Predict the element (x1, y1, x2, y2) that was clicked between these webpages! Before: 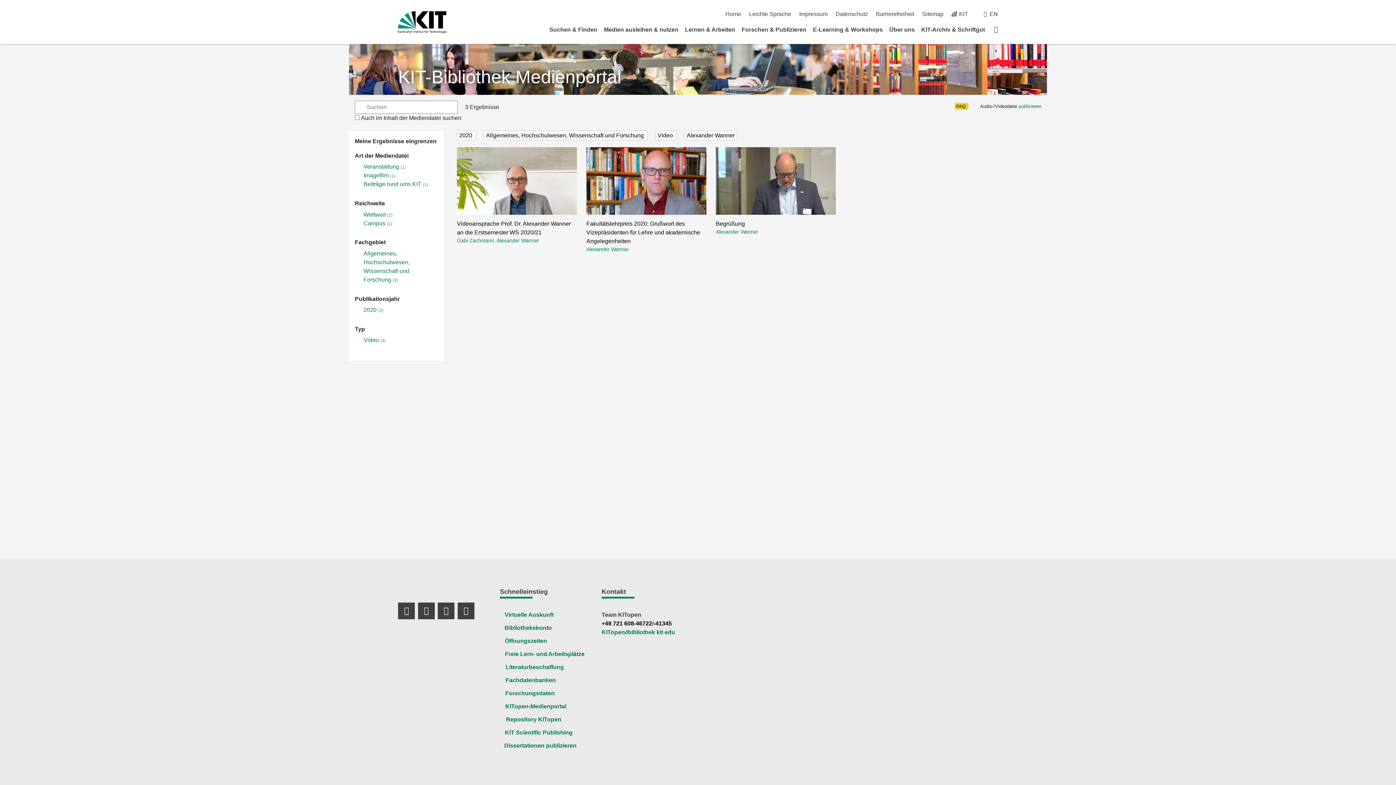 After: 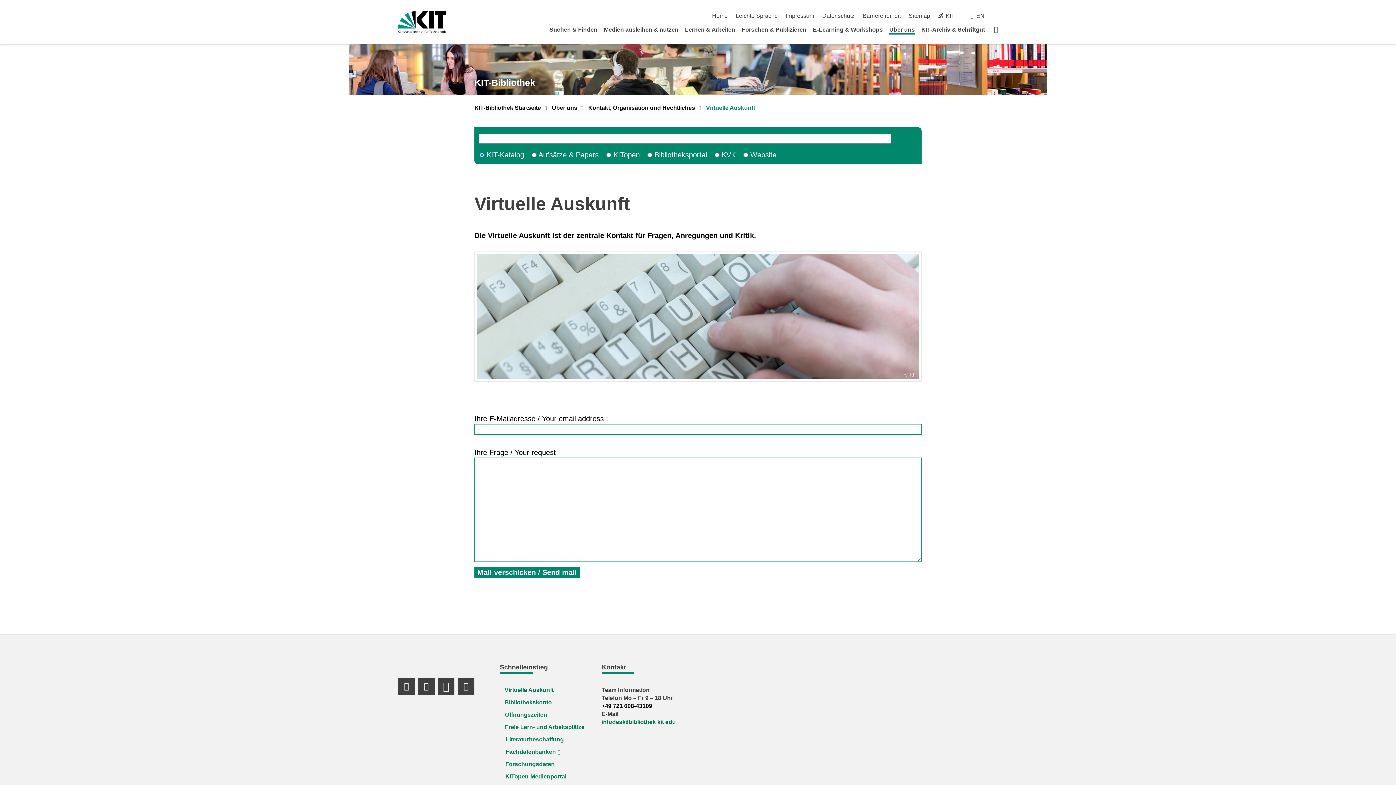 Action: label:   
Virtuelle Auskunft bbox: (504, 612, 553, 618)